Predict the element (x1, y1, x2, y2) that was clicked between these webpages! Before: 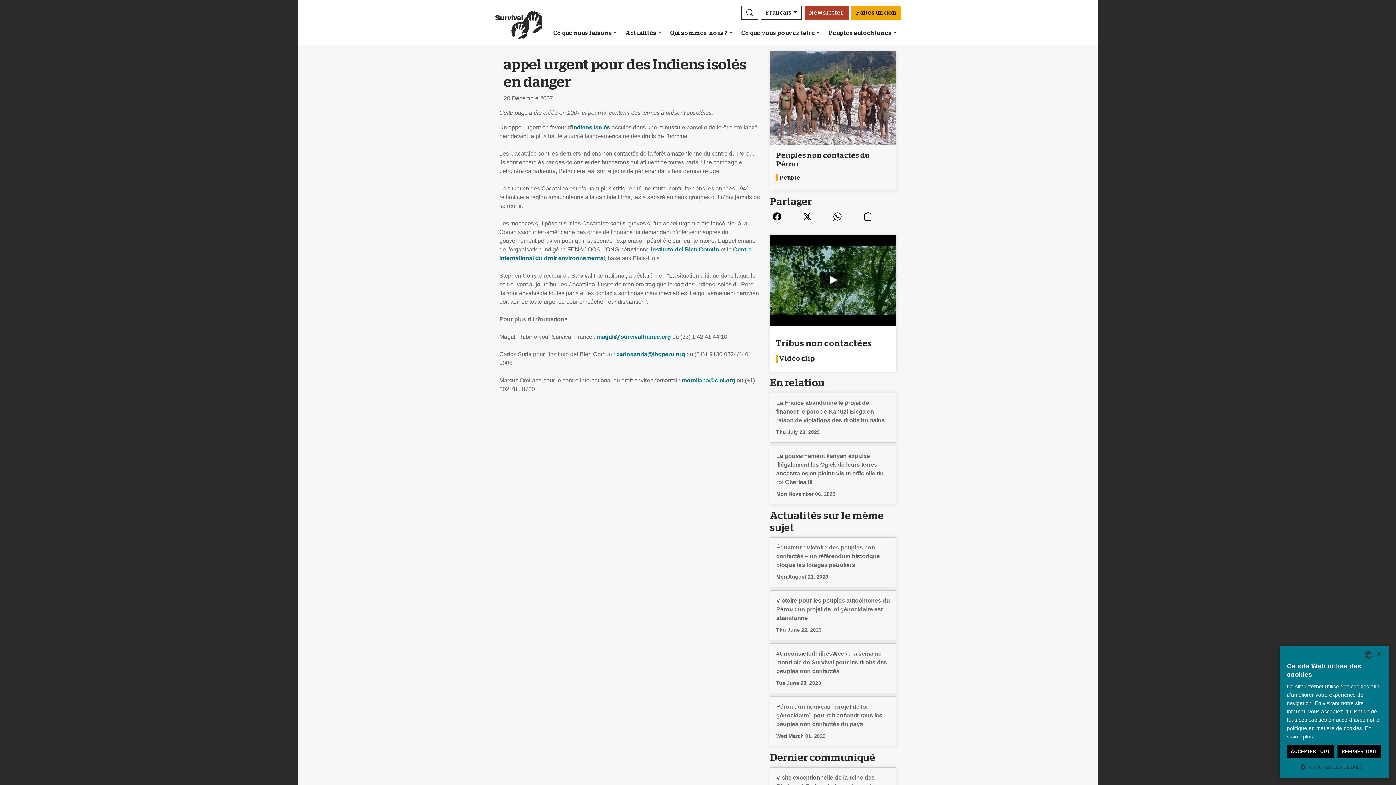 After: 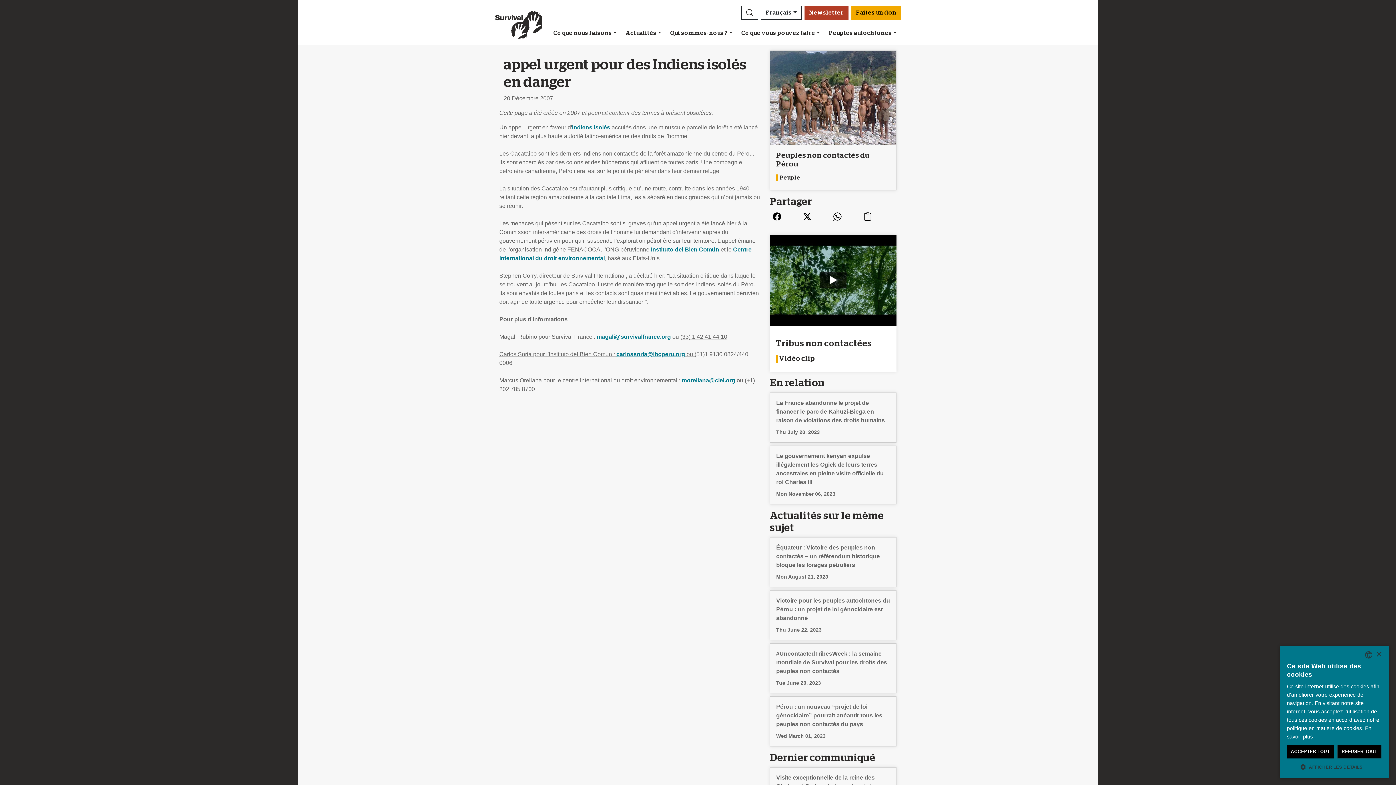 Action: bbox: (682, 377, 736, 383) label: morellana@ciel.org 